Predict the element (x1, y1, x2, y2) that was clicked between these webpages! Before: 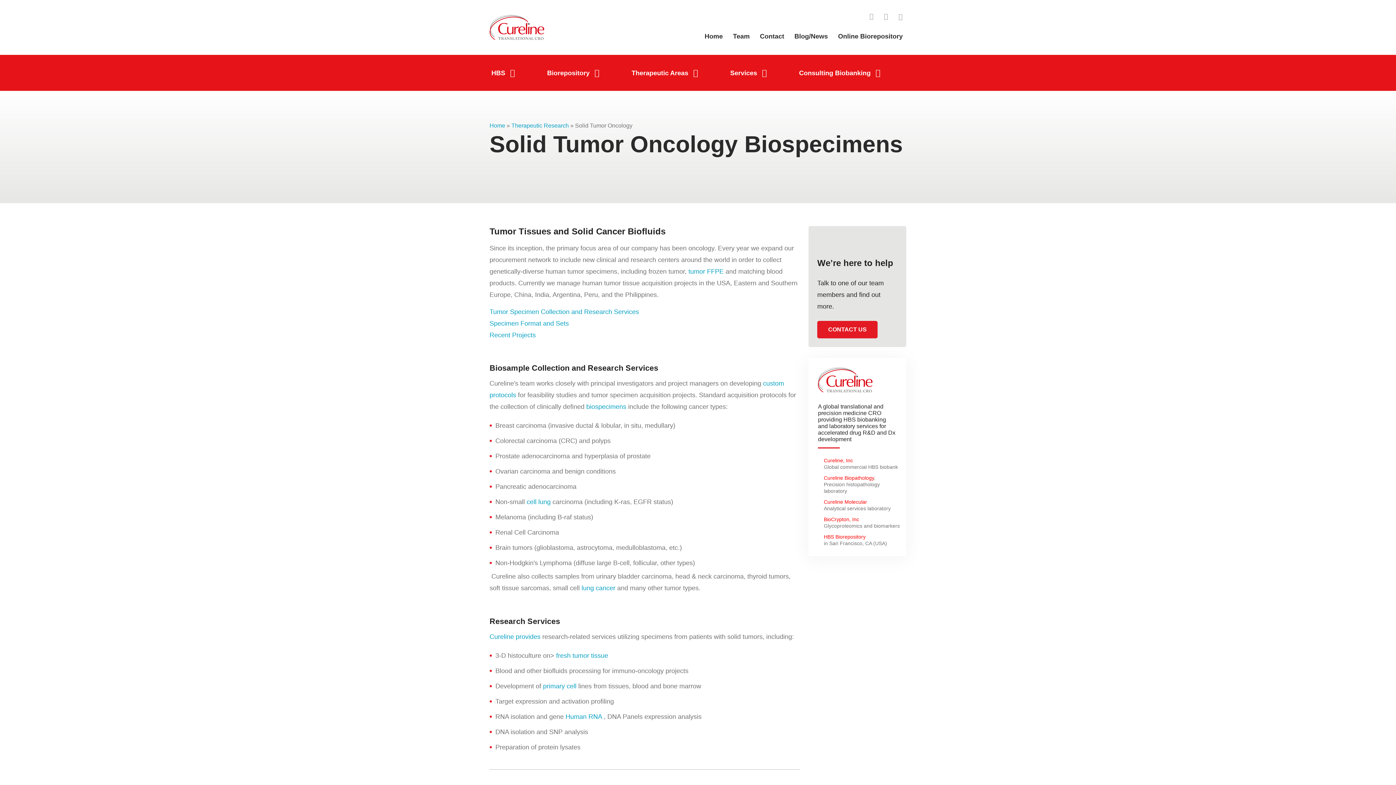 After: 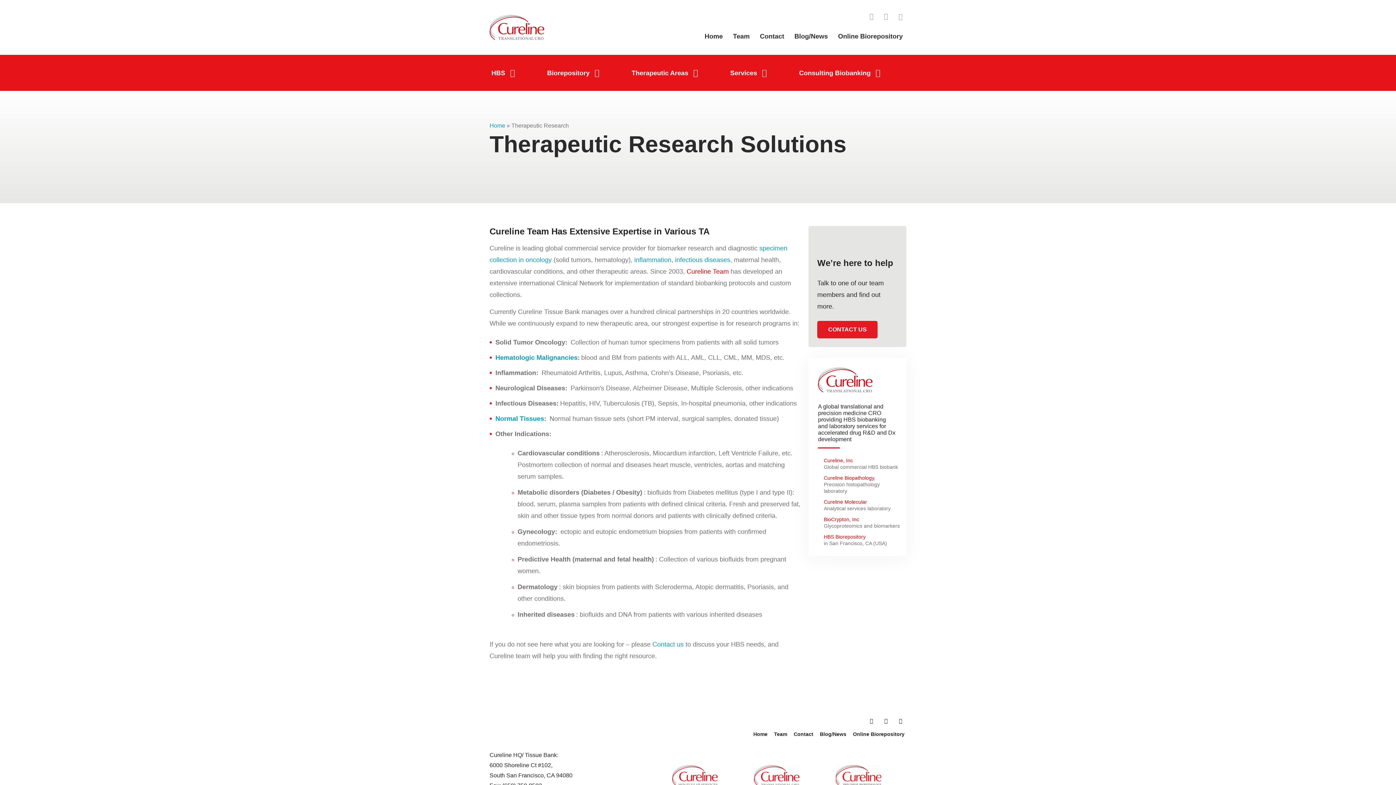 Action: bbox: (629, 69, 690, 76) label: Therapeutic Areas